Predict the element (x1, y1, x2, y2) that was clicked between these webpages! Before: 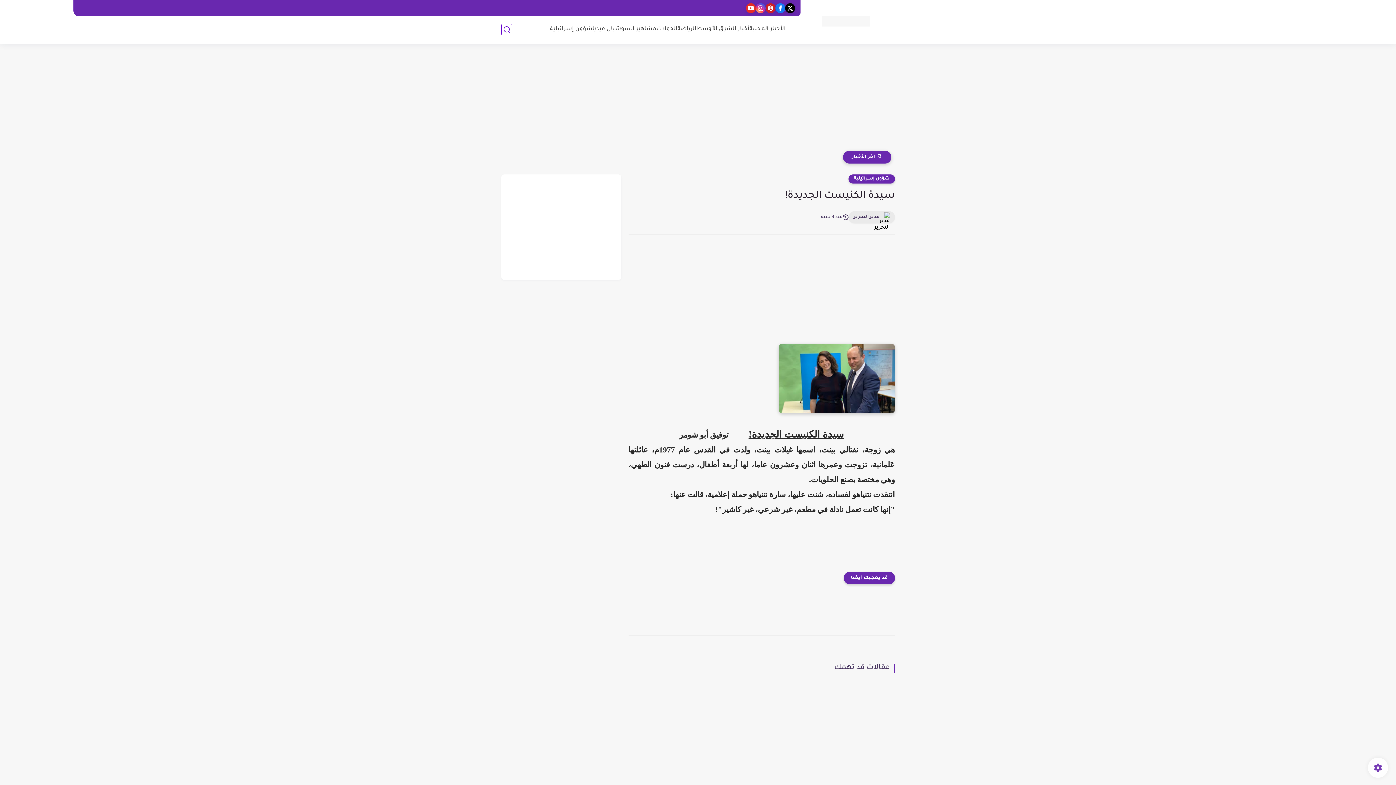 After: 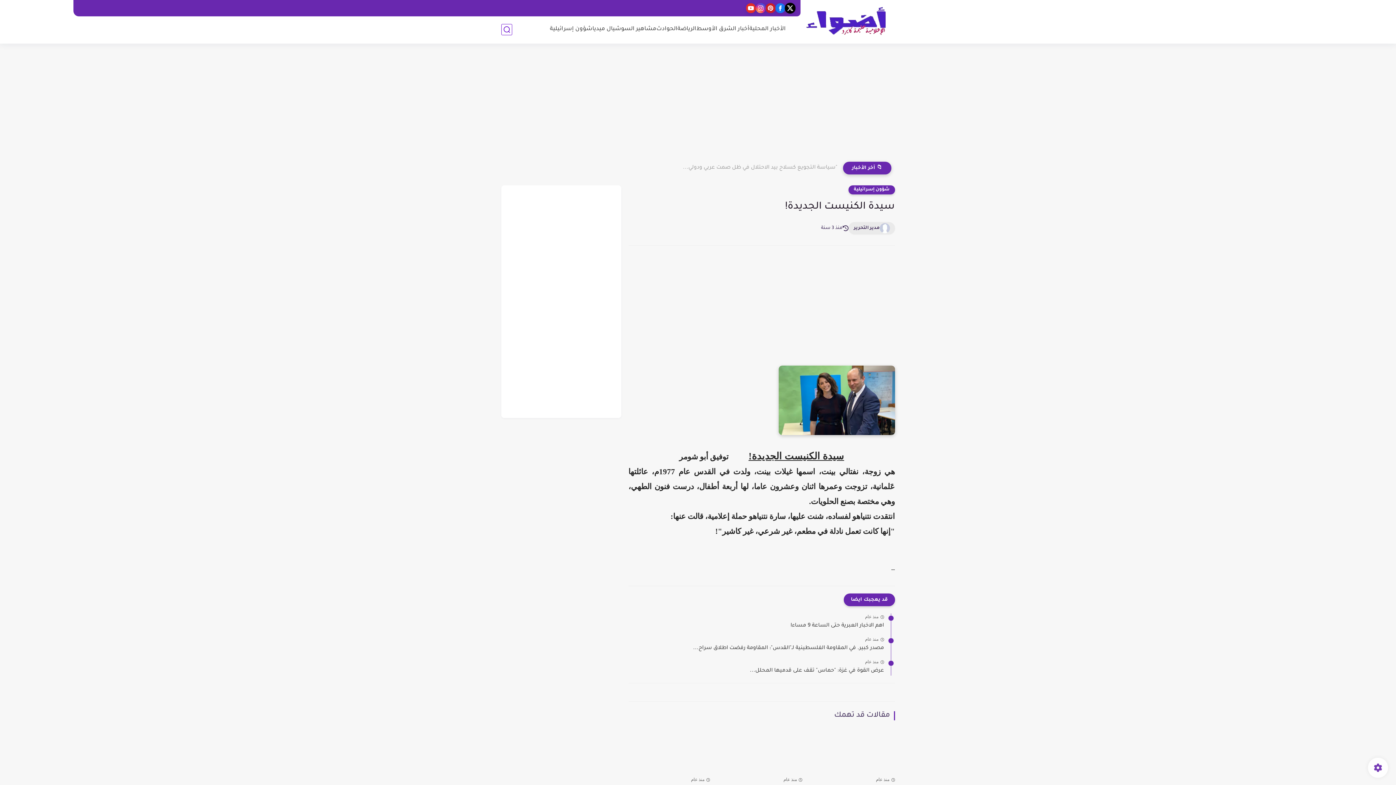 Action: bbox: (785, 3, 795, 13)